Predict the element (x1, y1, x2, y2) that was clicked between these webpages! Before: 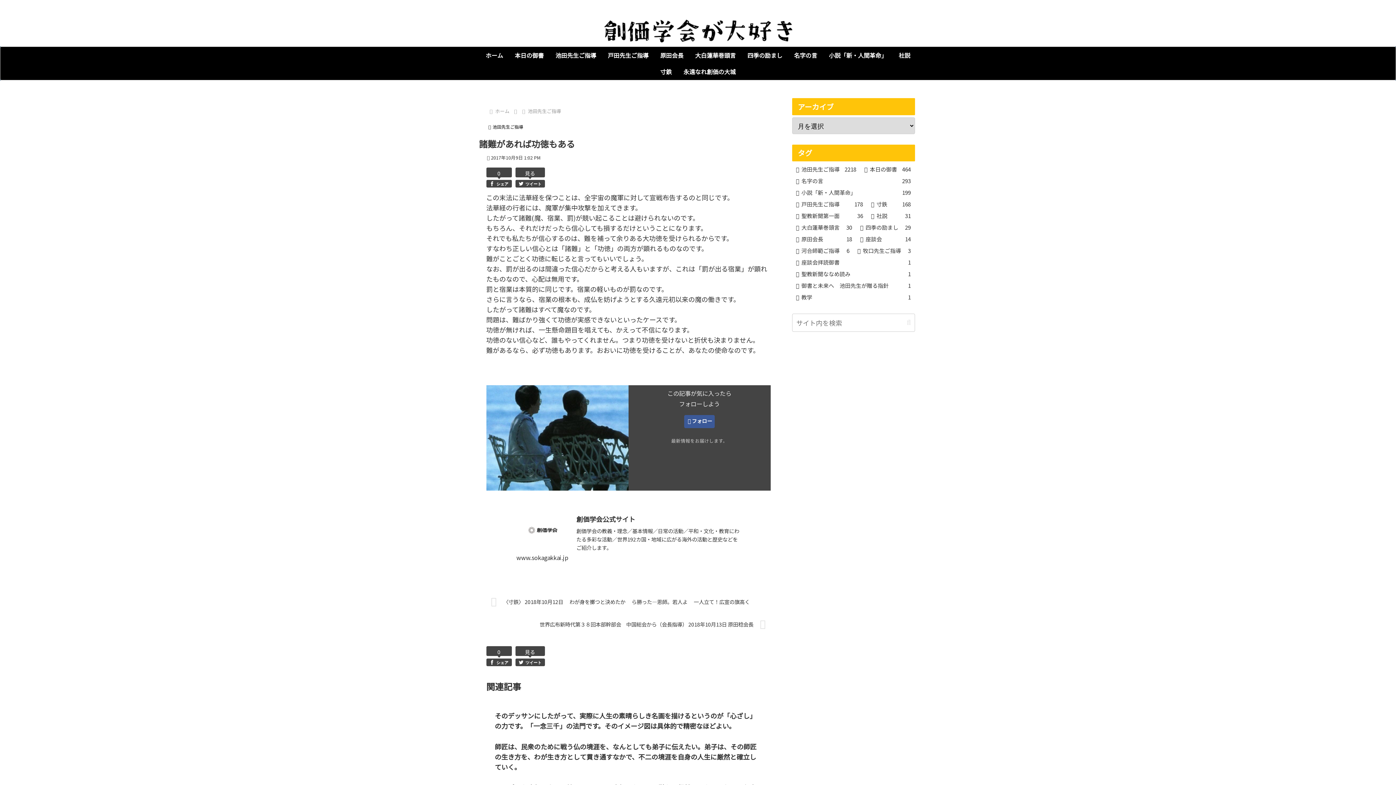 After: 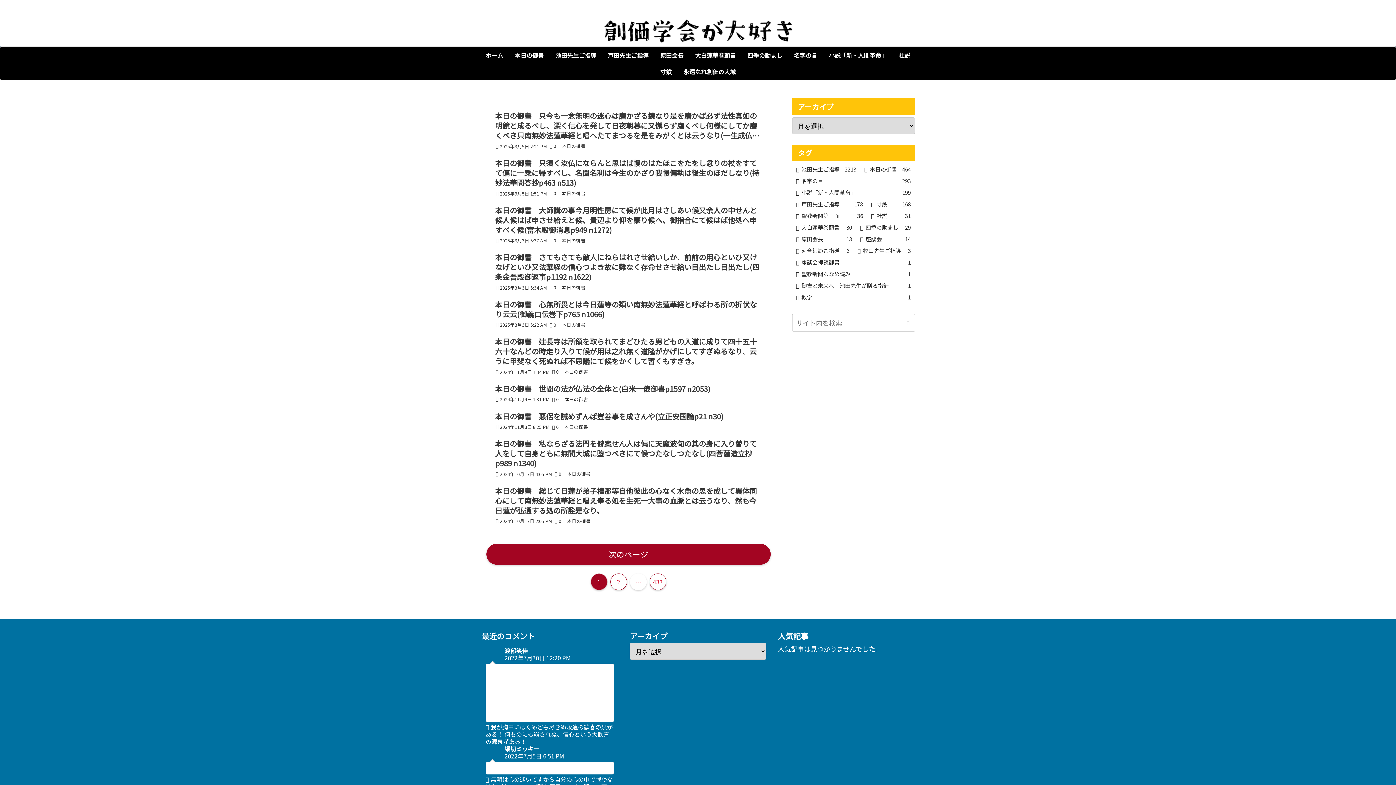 Action: bbox: (596, 18, 800, 42)